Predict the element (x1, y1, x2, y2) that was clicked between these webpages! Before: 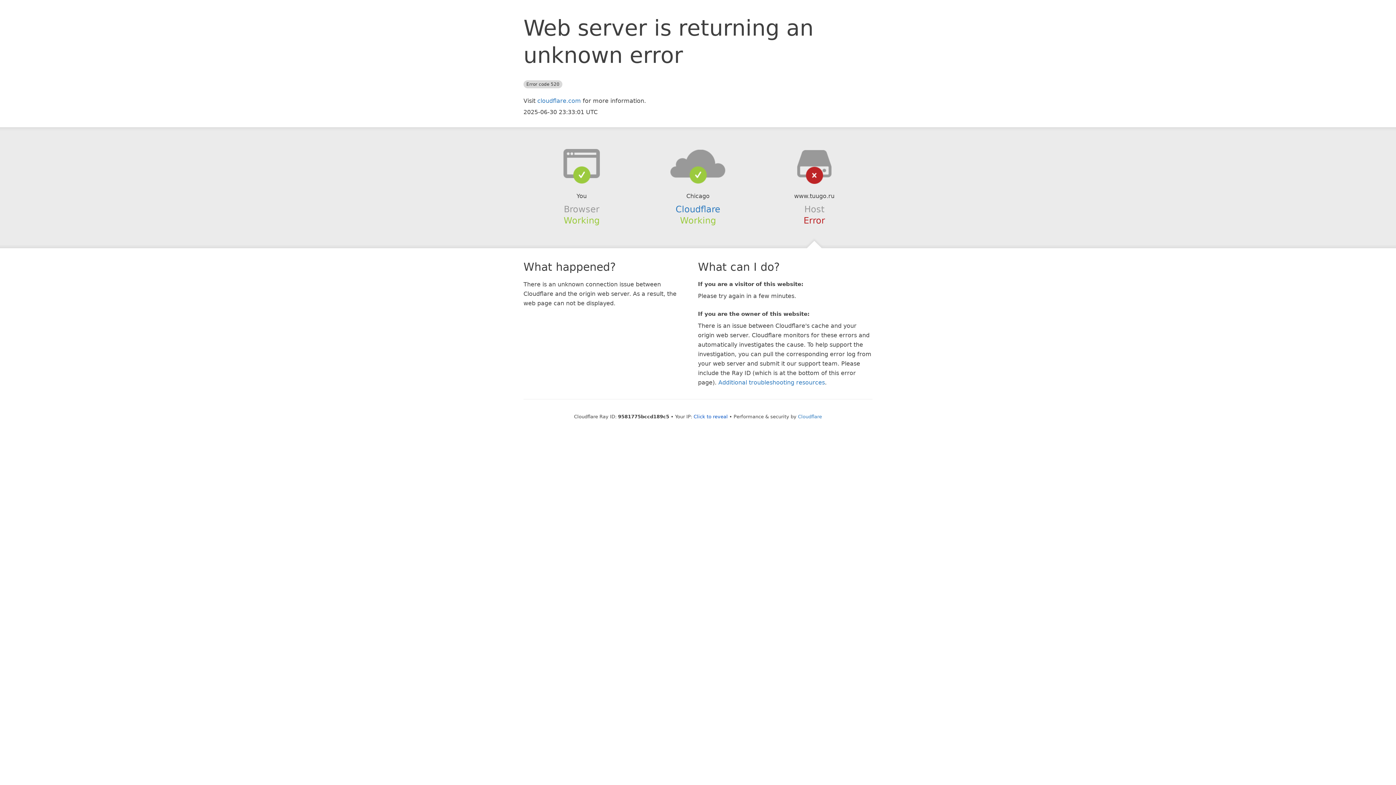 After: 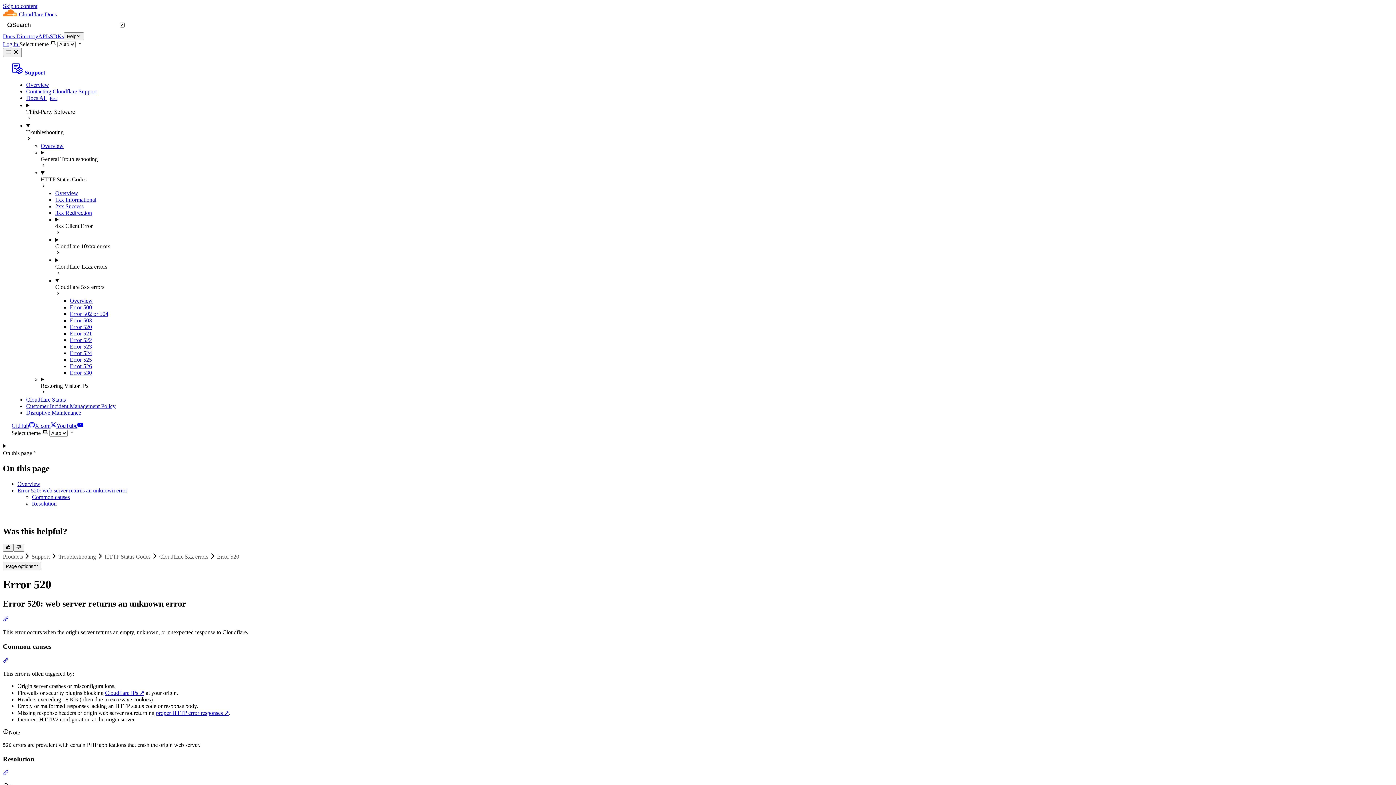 Action: bbox: (718, 379, 825, 386) label: Additional troubleshooting resources